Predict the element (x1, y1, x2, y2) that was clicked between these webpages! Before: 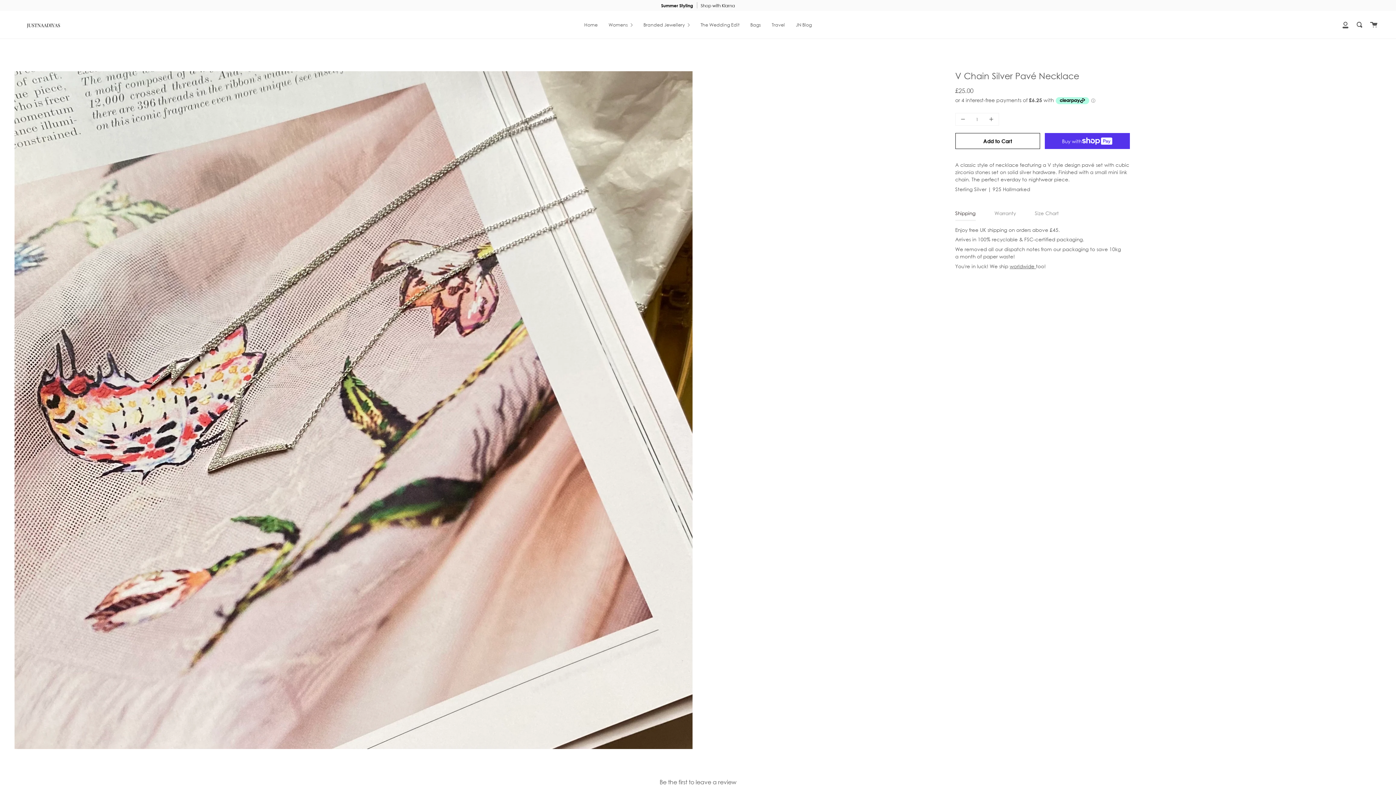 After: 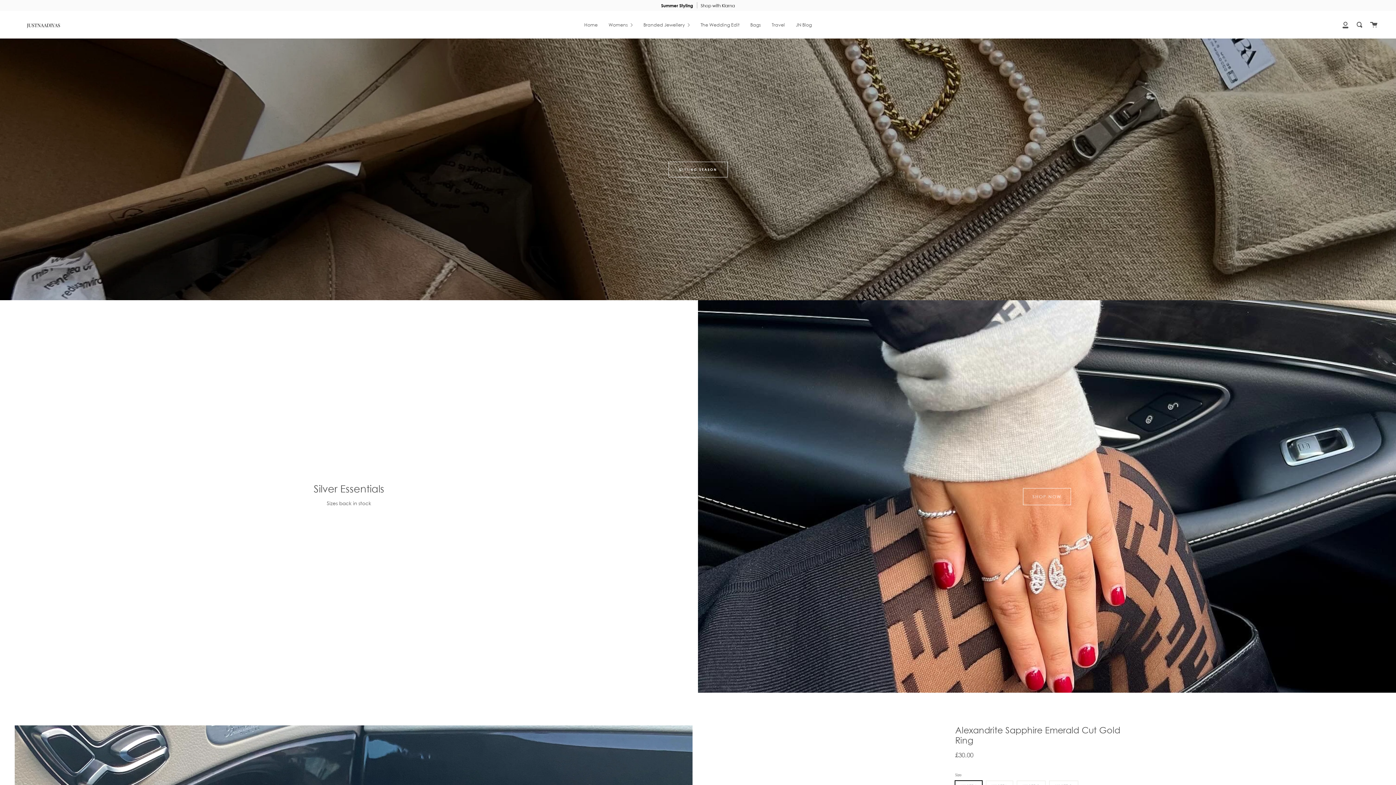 Action: bbox: (603, 10, 638, 38) label: Womens